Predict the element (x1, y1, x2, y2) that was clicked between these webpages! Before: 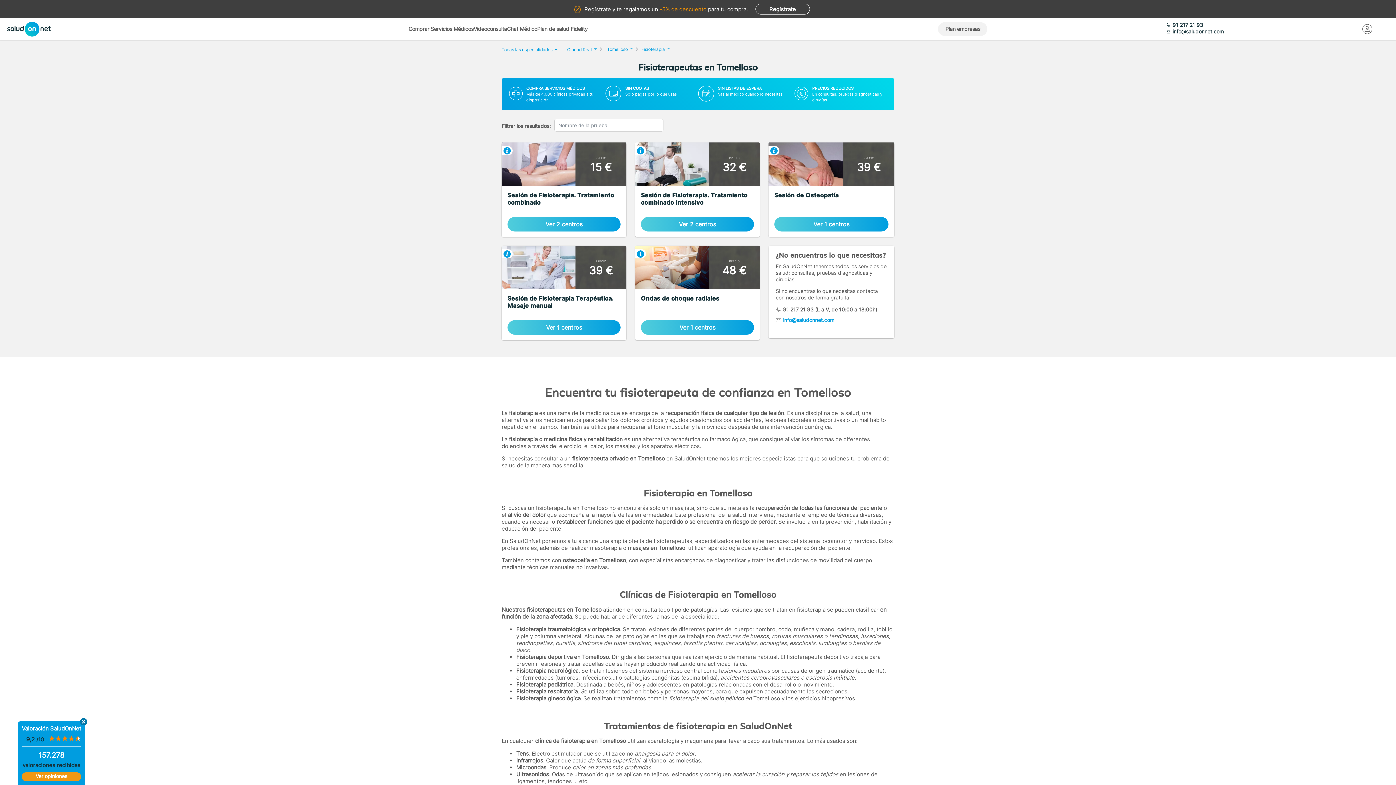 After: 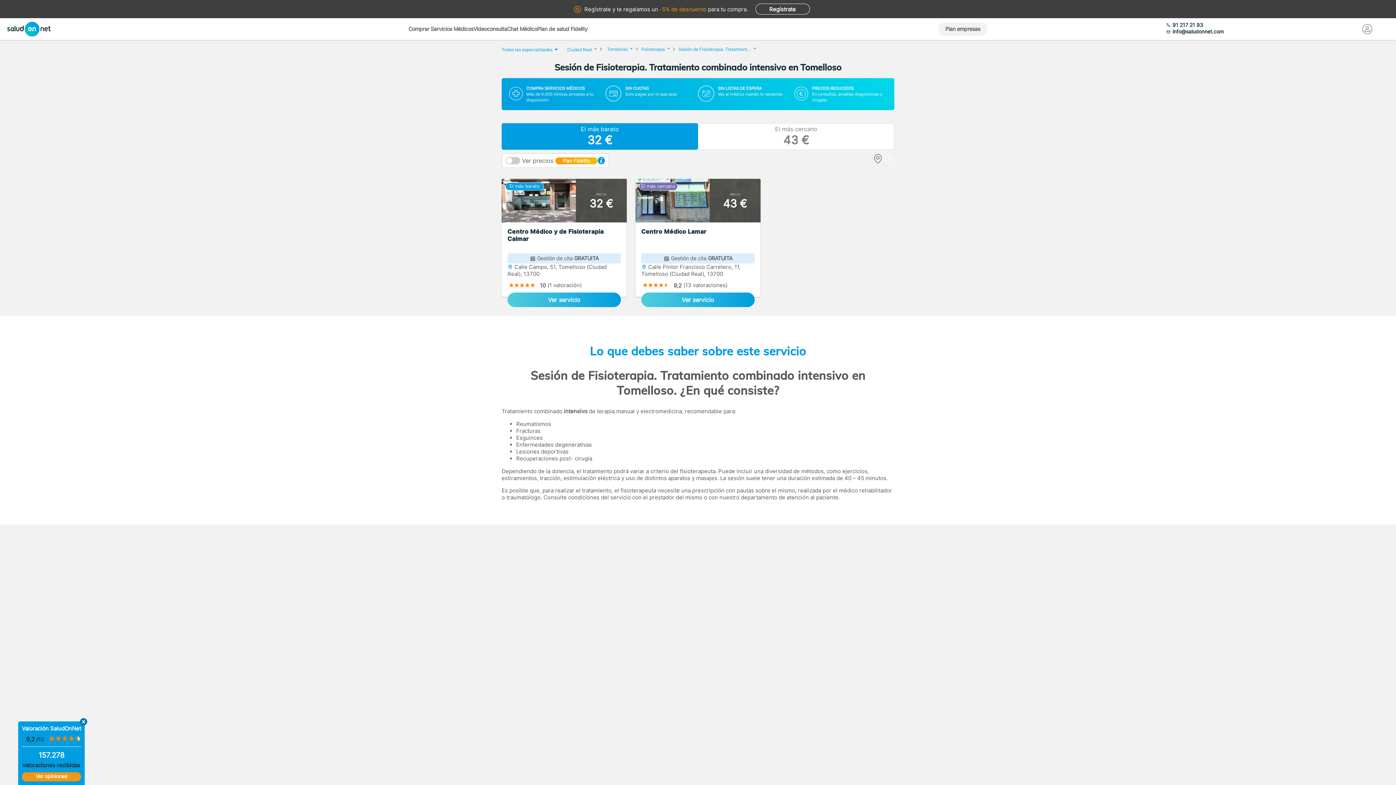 Action: label: PRECIO

32 €
Sesión de Fisioterapia. Tratamiento combinado intensivo
Ver 2 centros bbox: (635, 142, 760, 237)